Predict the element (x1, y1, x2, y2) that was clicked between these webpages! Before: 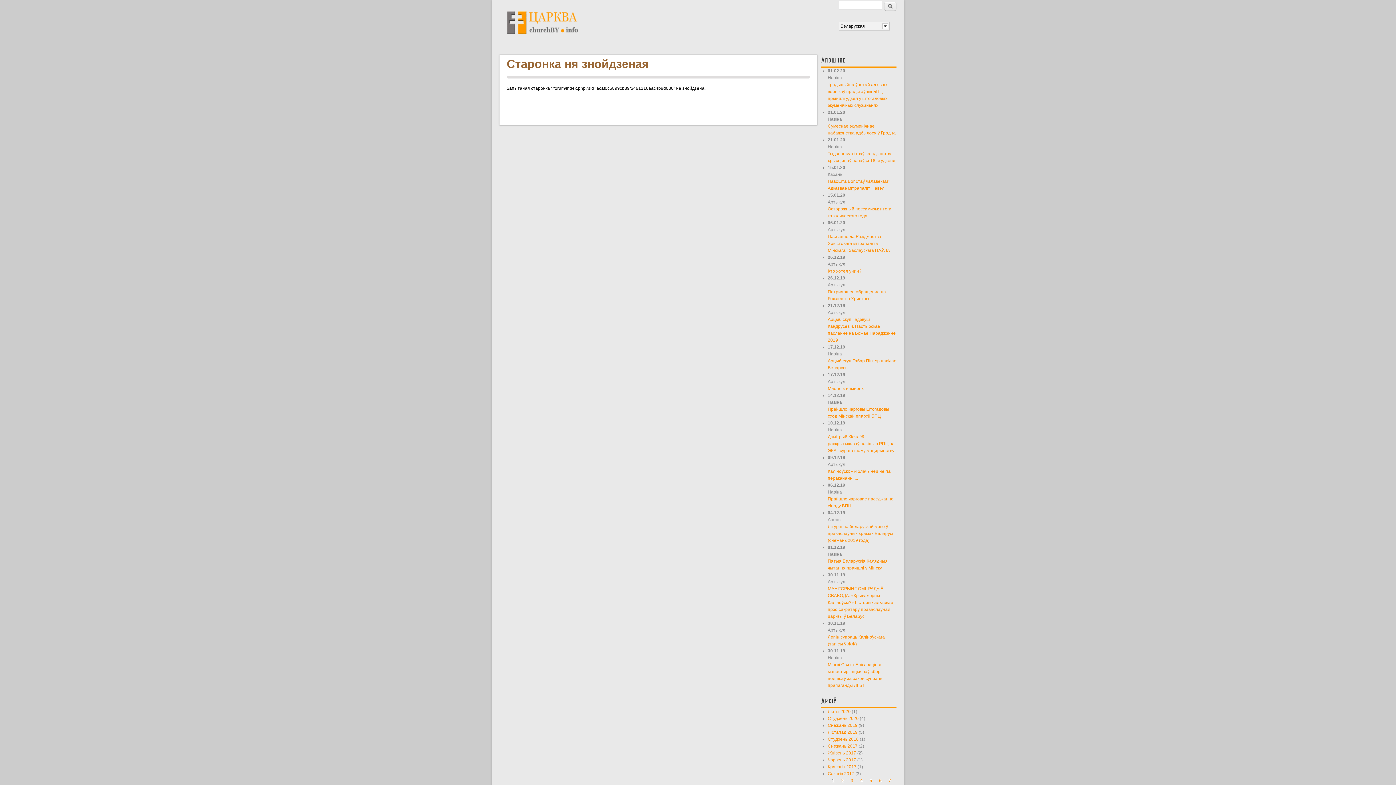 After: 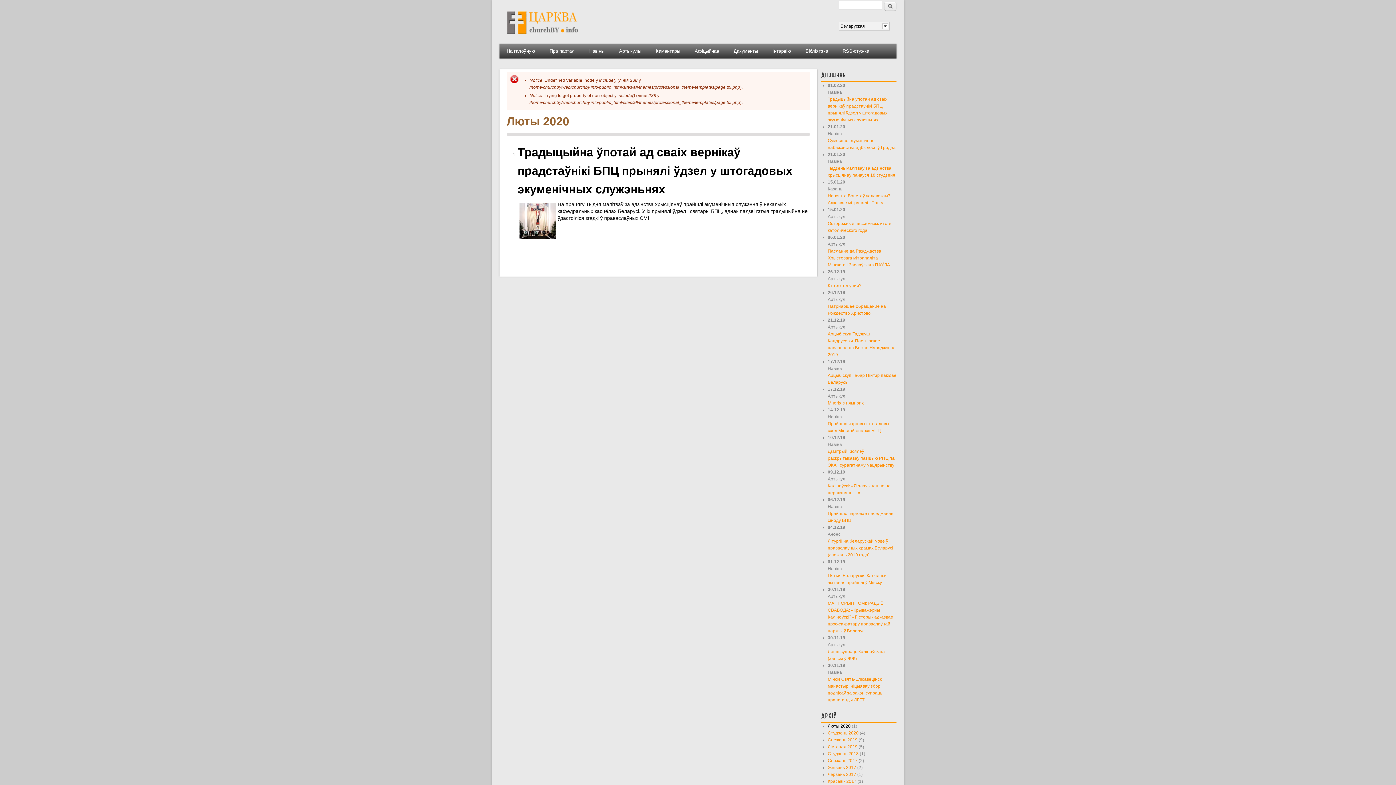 Action: label: Люты 2020 bbox: (828, 709, 850, 714)